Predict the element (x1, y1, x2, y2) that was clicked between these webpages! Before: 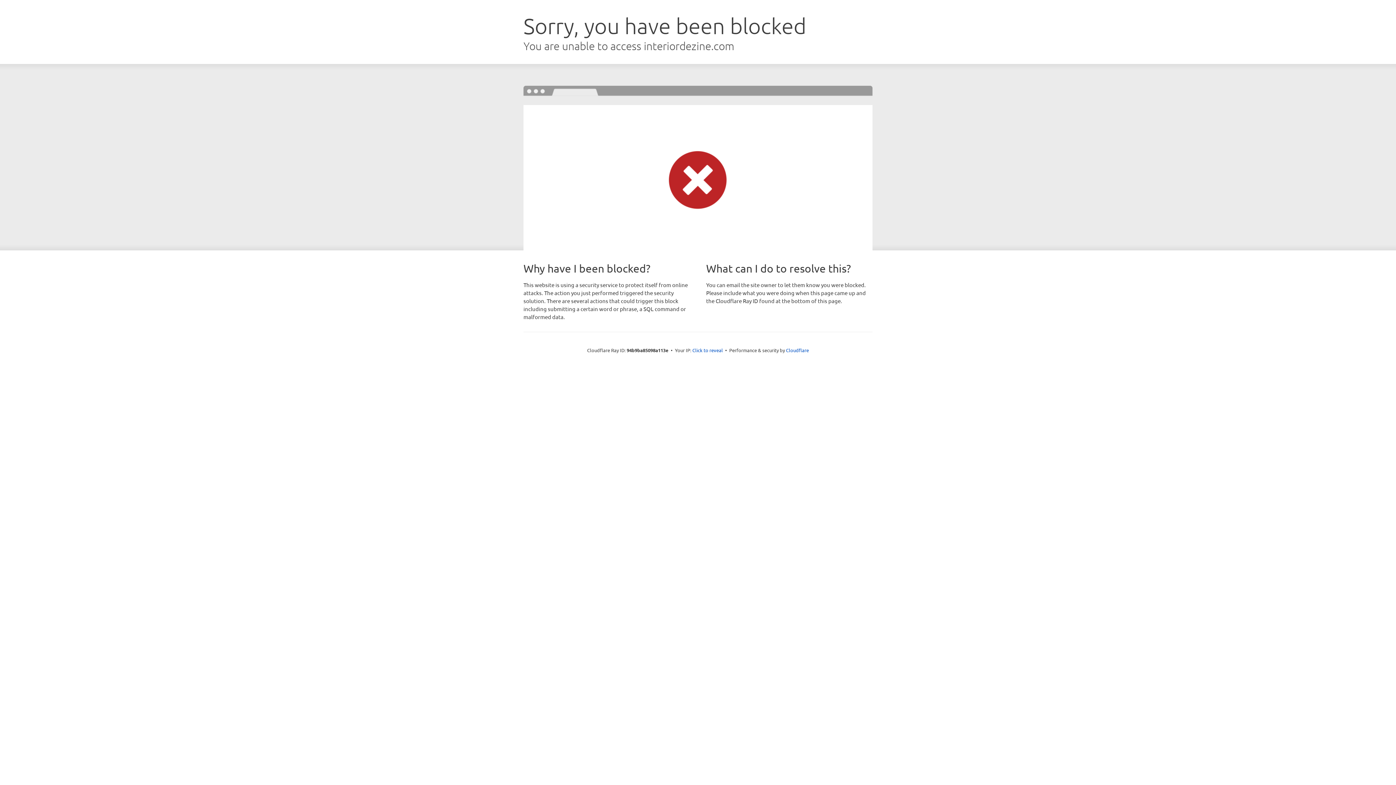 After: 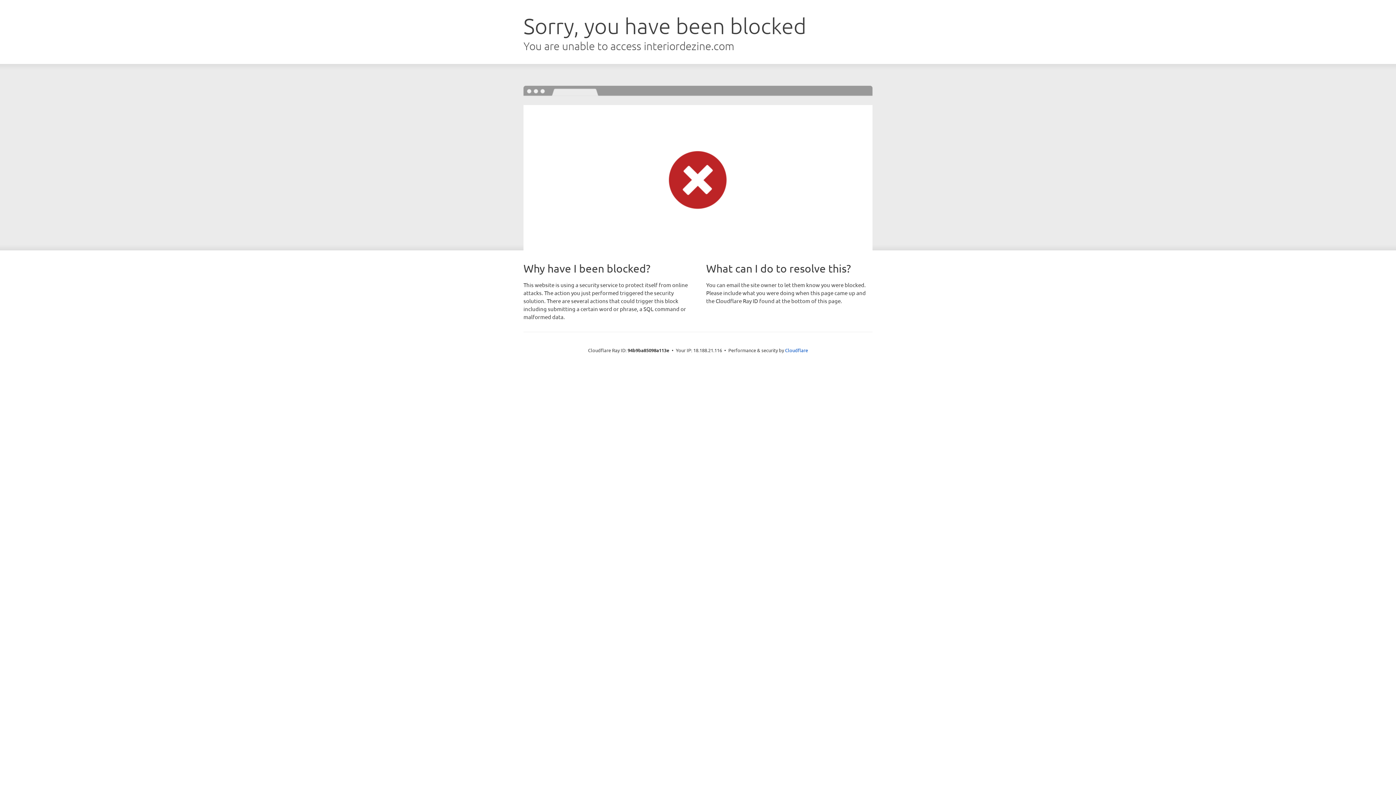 Action: label: Click to reveal bbox: (692, 346, 723, 353)